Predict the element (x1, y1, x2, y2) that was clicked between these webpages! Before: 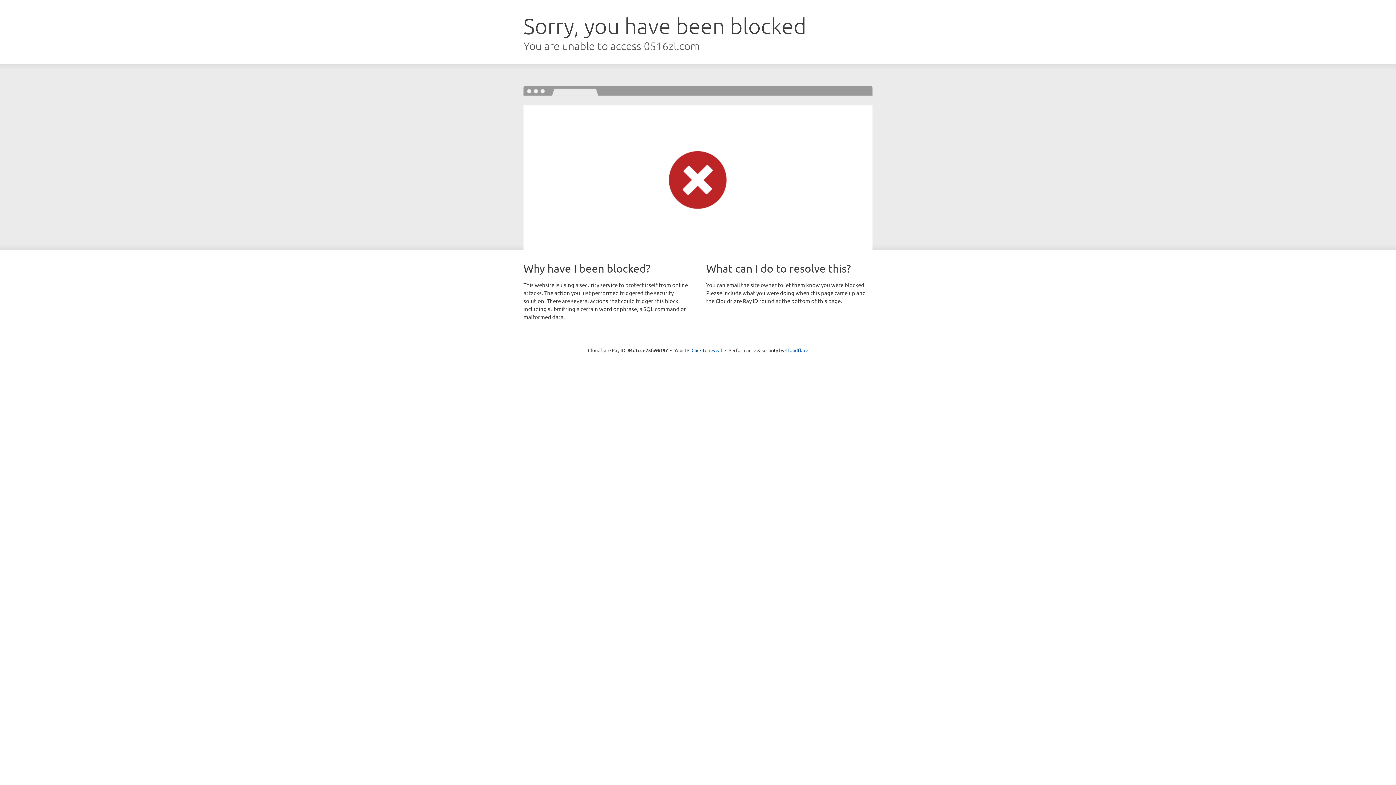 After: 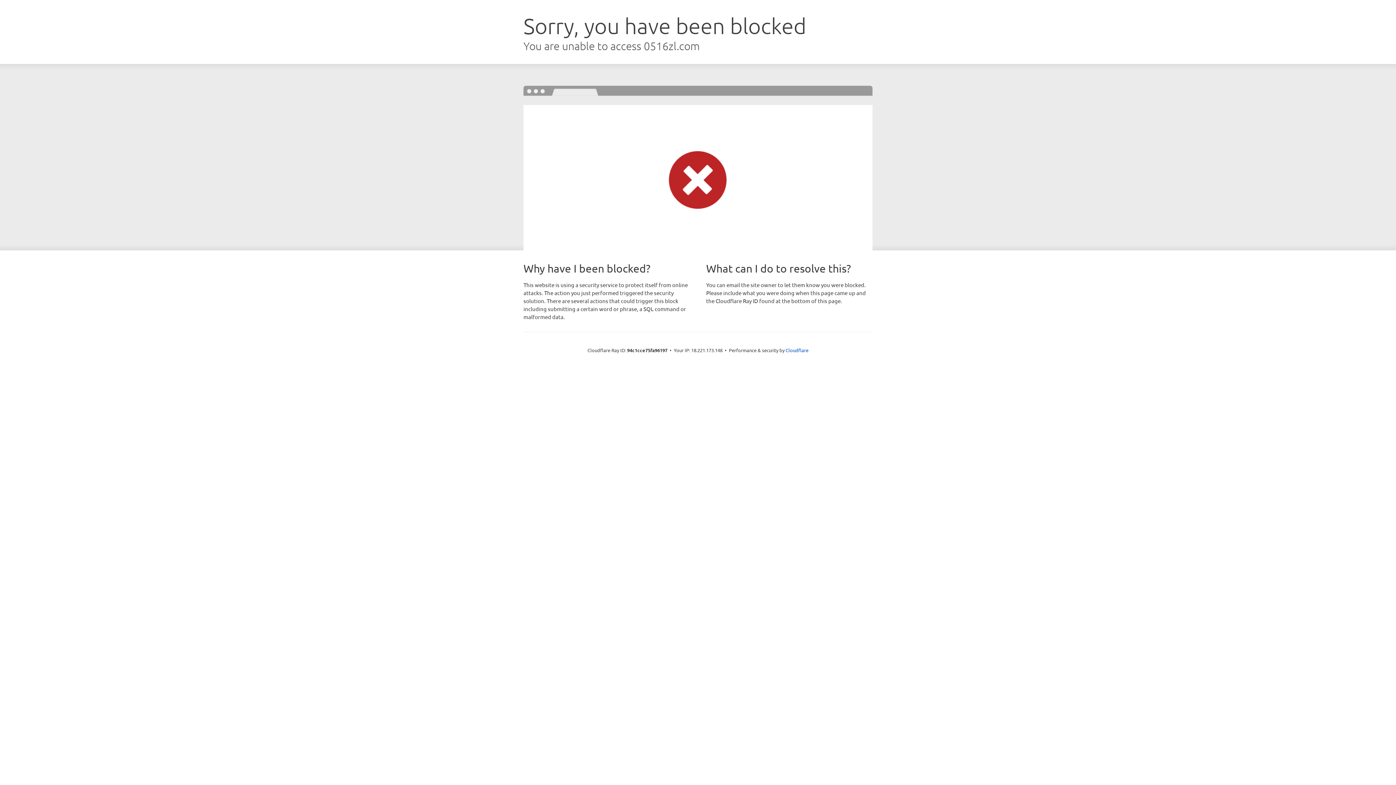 Action: bbox: (691, 346, 722, 353) label: Click to reveal